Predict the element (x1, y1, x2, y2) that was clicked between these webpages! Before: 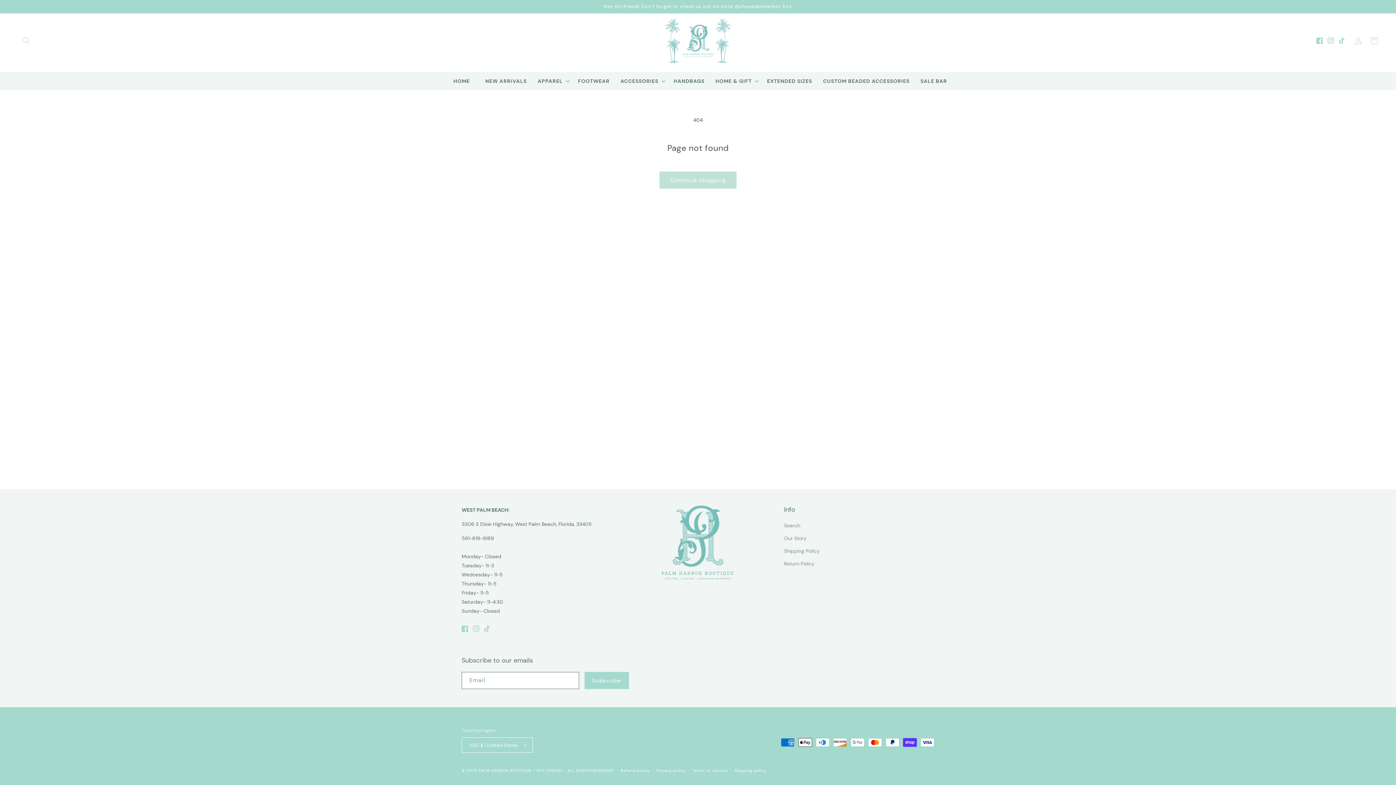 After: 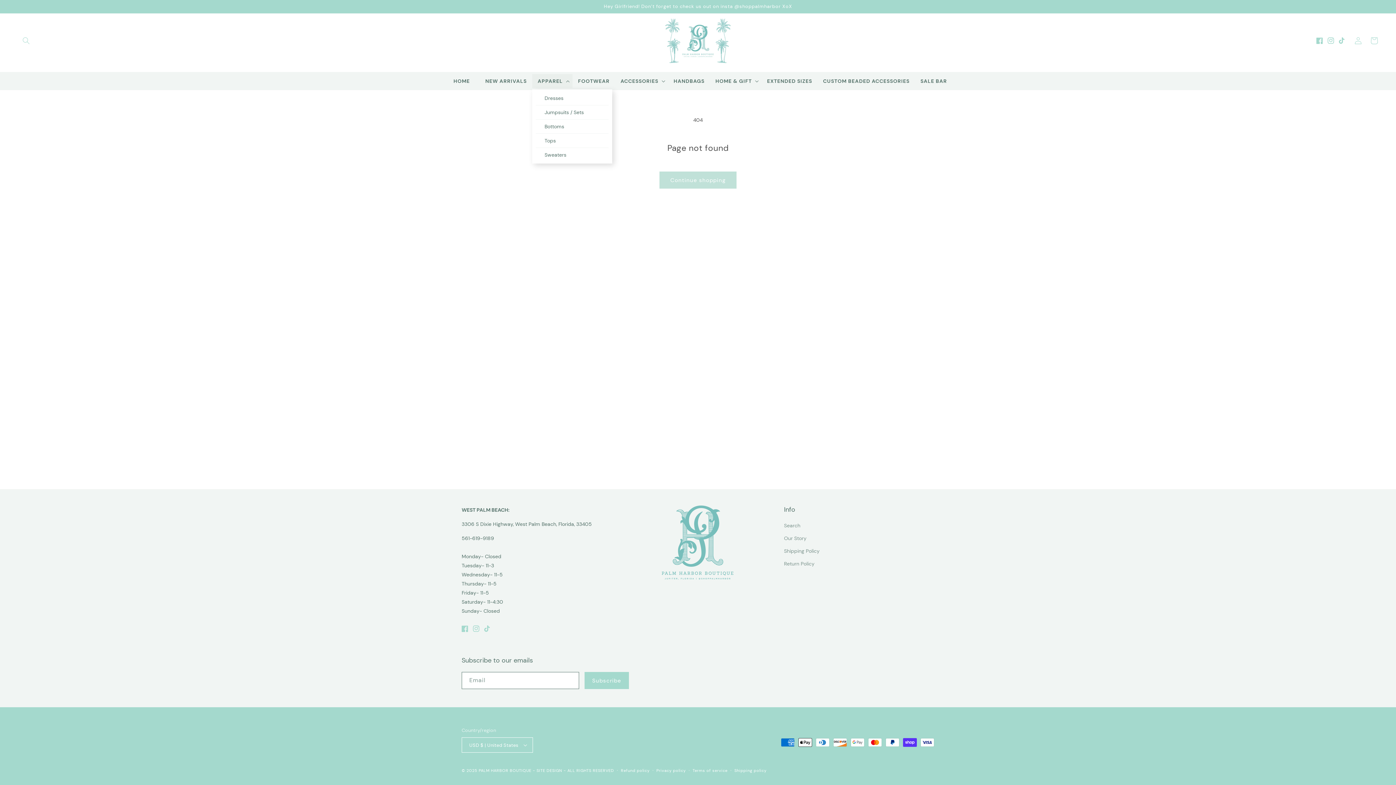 Action: bbox: (532, 74, 572, 88) label: APPAREL